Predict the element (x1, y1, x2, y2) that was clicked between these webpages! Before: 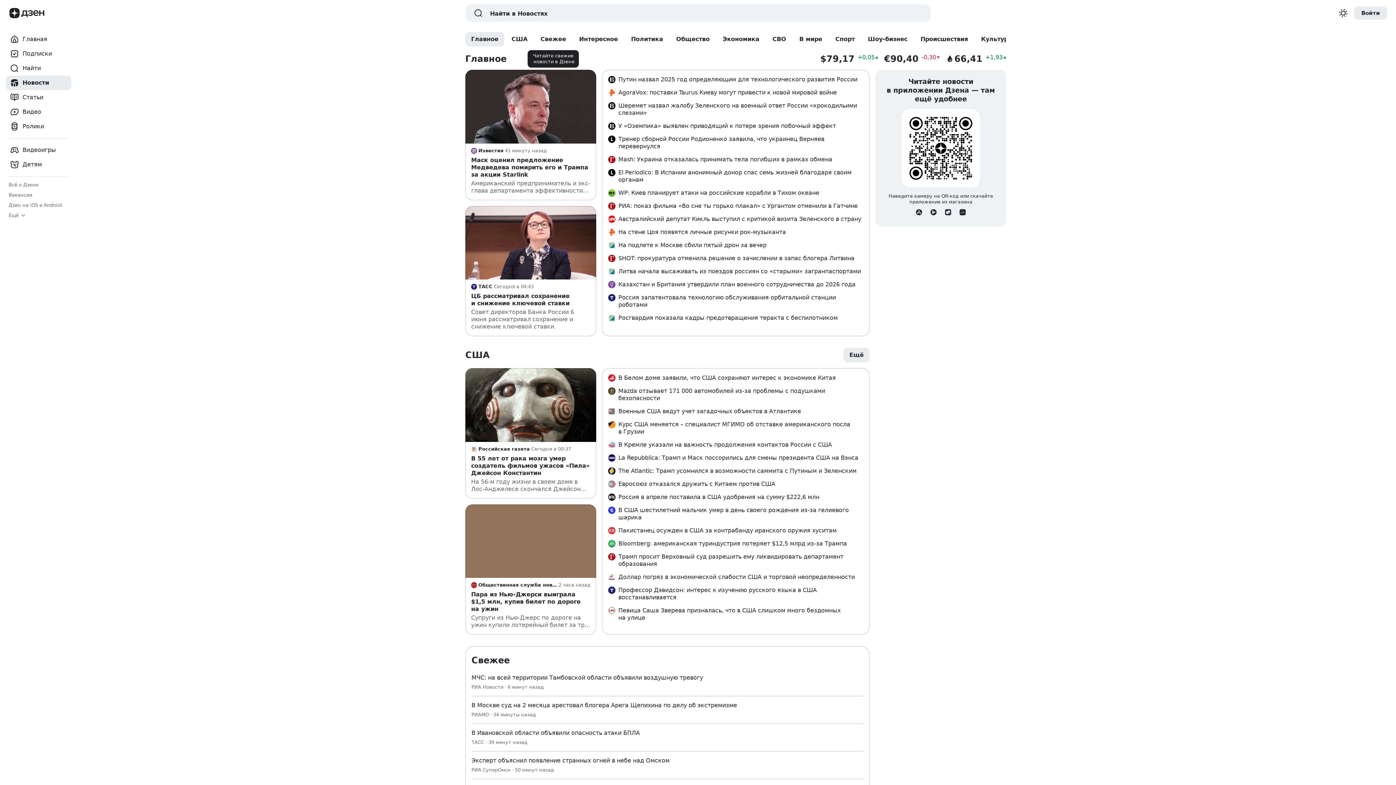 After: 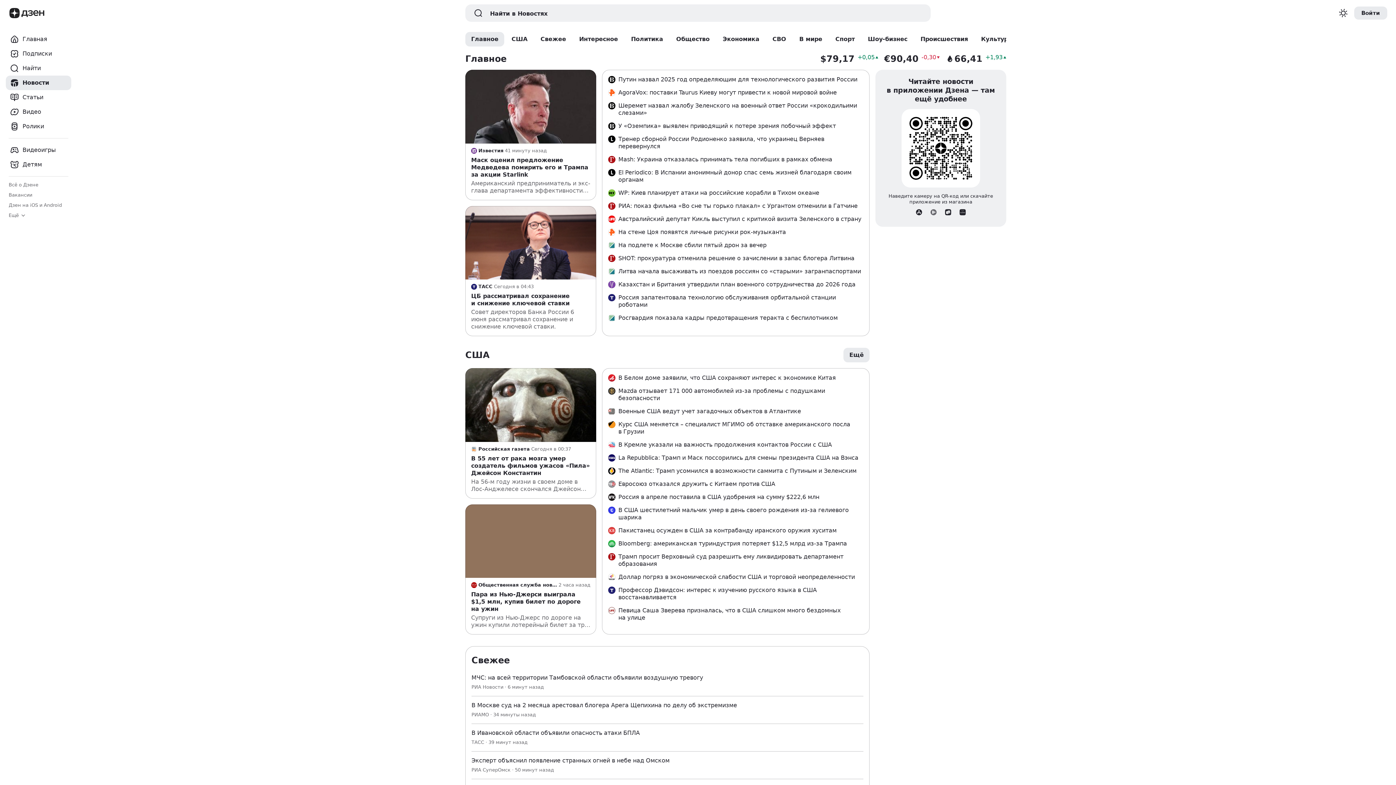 Action: bbox: (926, 205, 941, 219)